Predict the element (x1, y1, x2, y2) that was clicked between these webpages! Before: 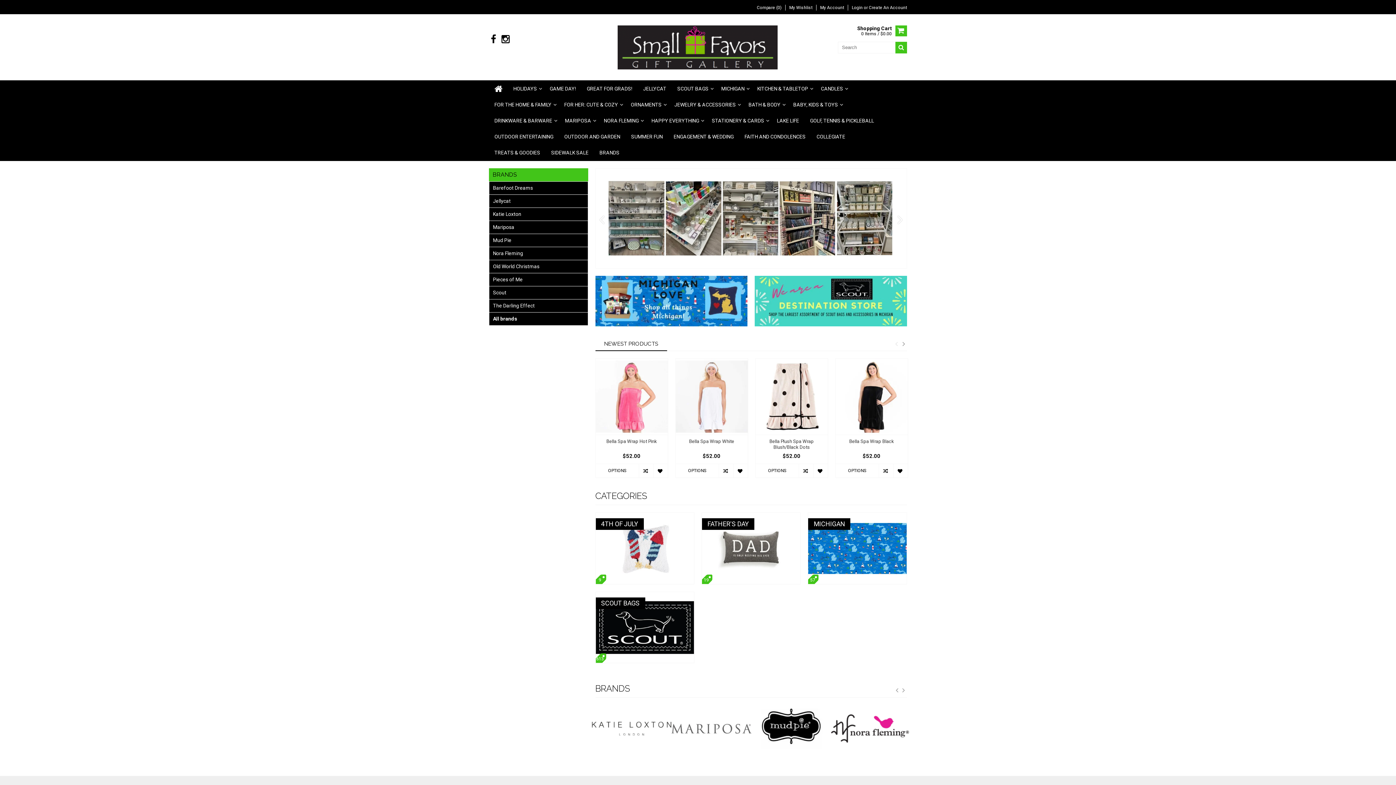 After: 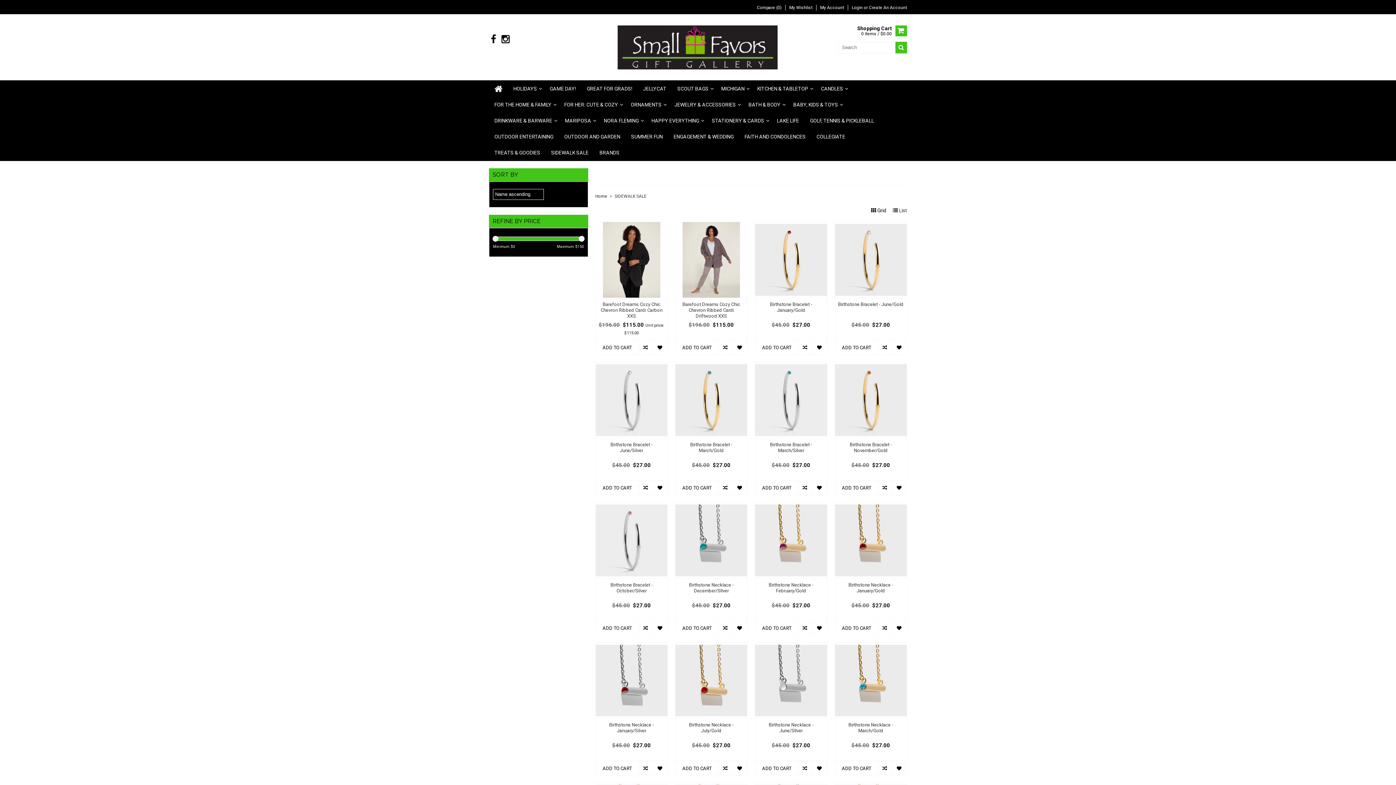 Action: label: SIDEWALK SALE bbox: (545, 144, 594, 160)